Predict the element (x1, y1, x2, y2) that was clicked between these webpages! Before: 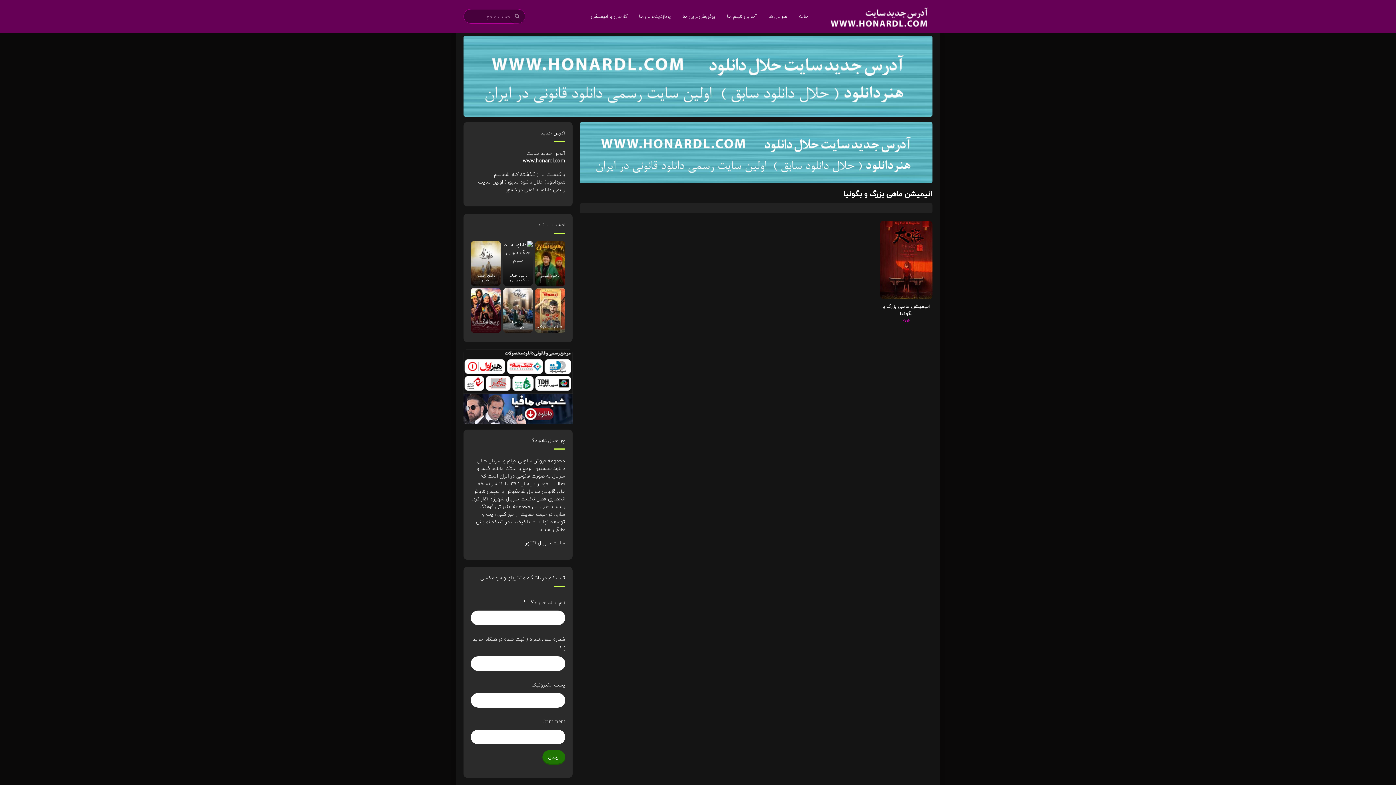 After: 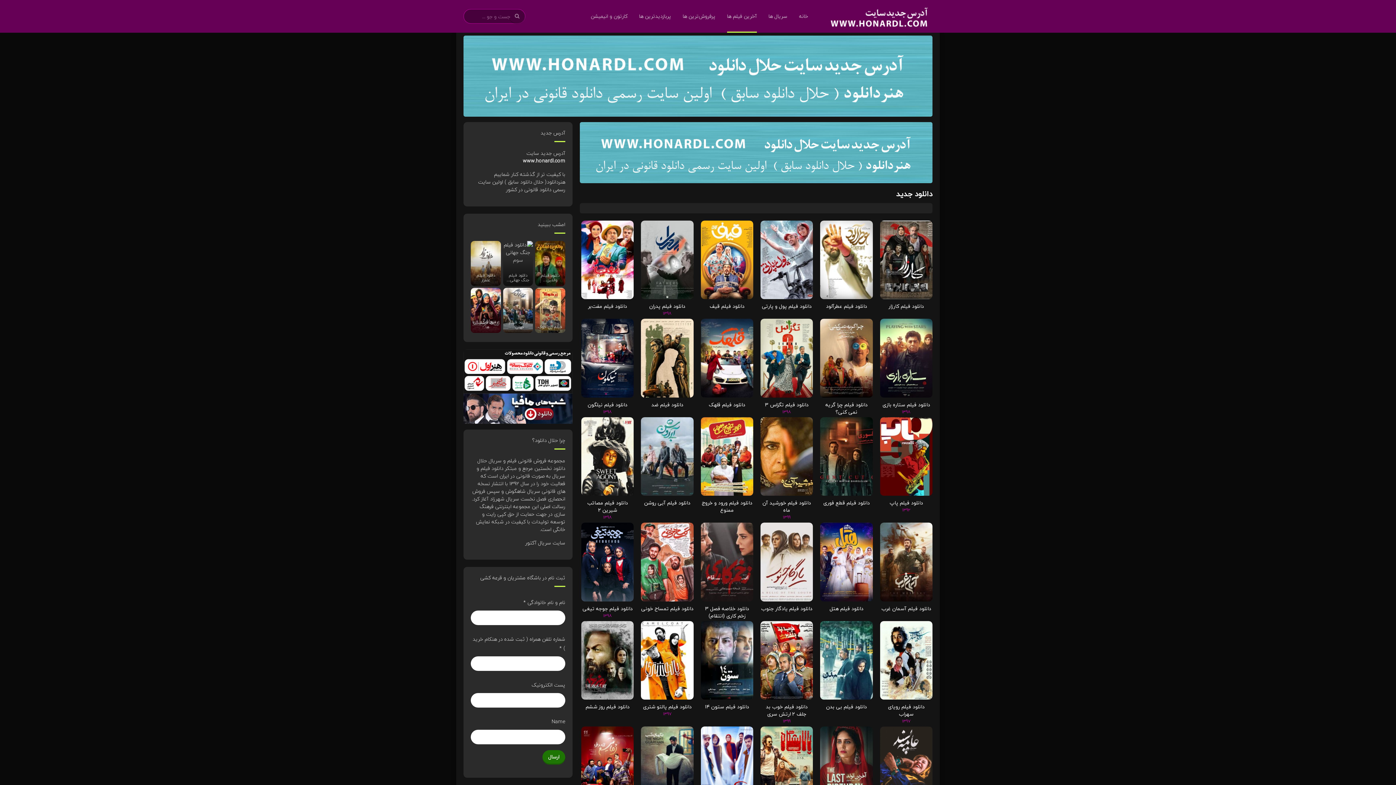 Action: bbox: (721, 0, 762, 32) label: آخرین فیلم ها